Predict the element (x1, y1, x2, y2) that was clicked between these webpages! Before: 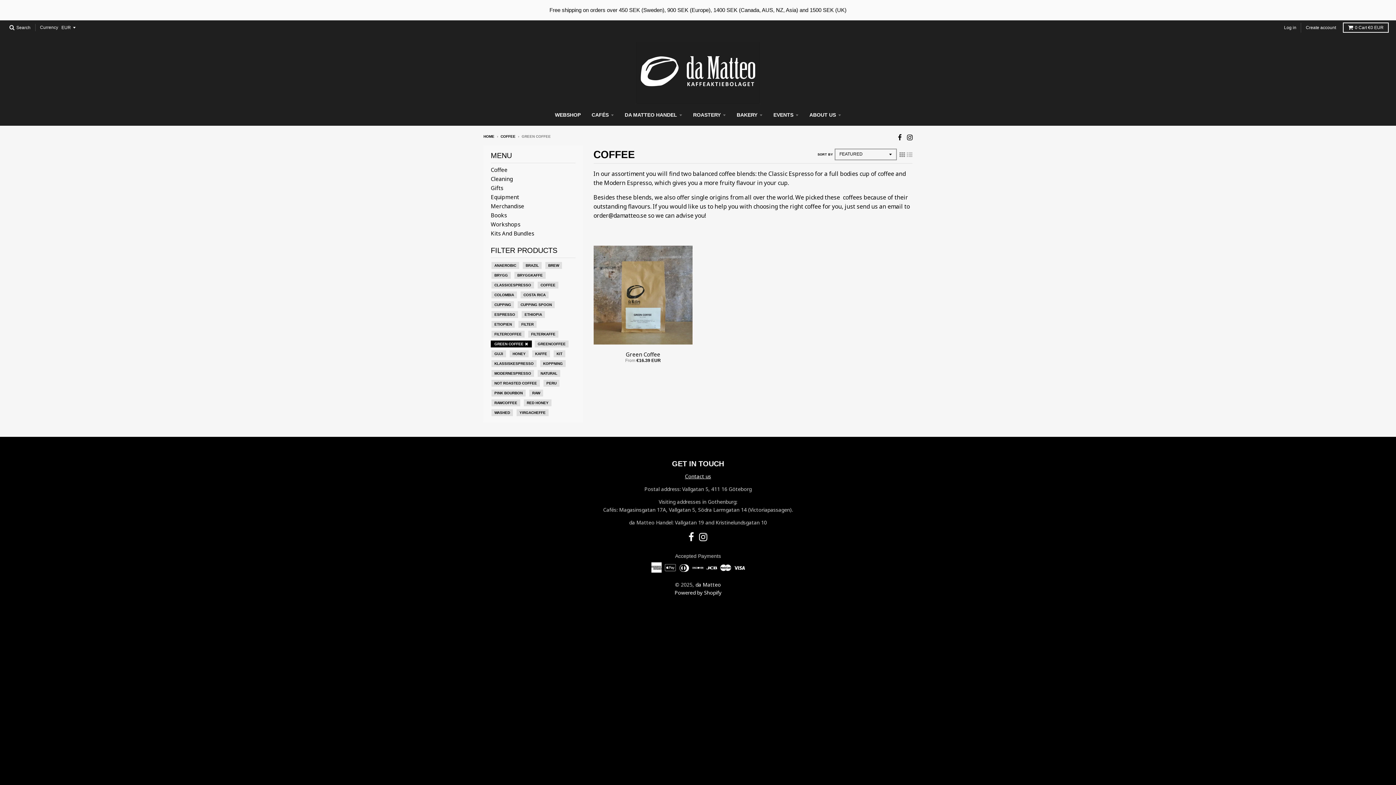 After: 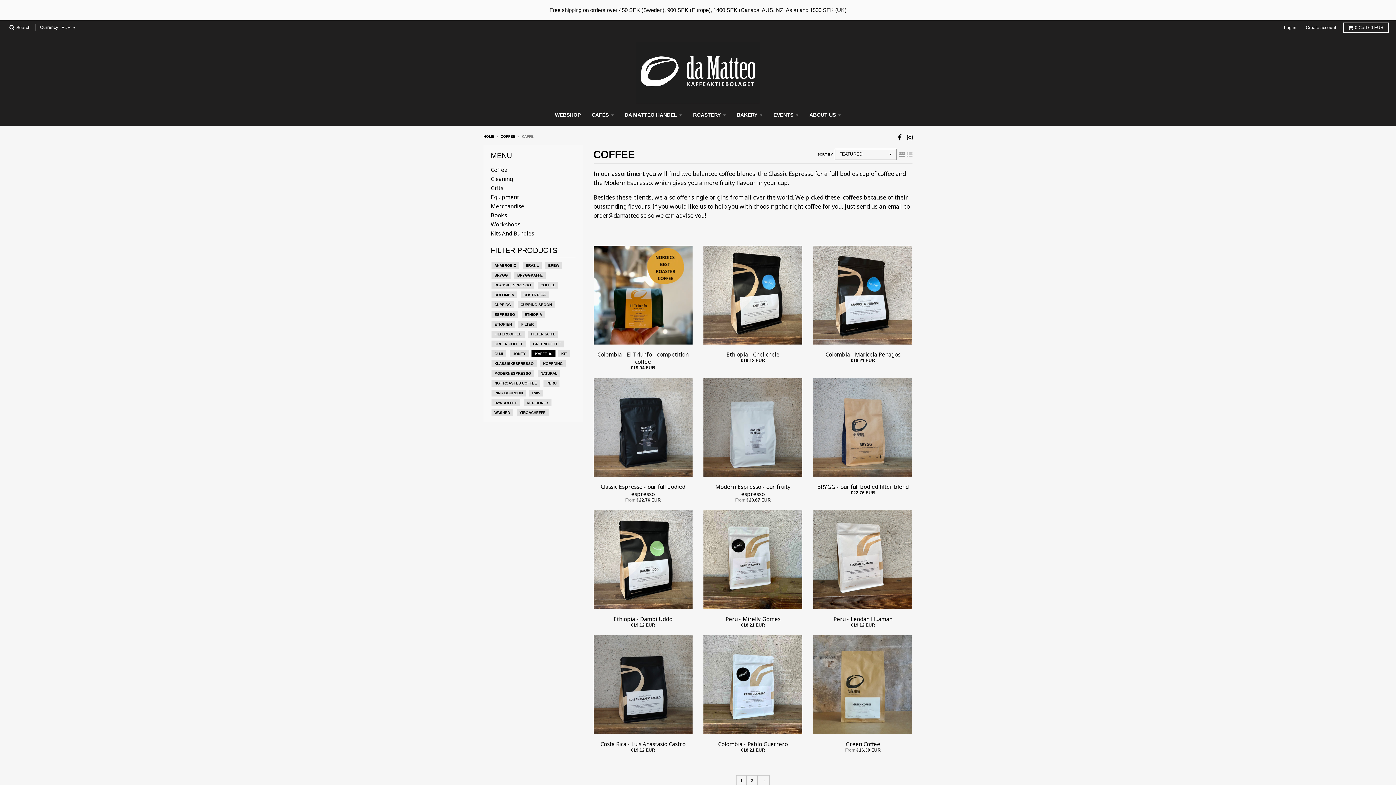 Action: bbox: (534, 350, 548, 357) label: KAFFE